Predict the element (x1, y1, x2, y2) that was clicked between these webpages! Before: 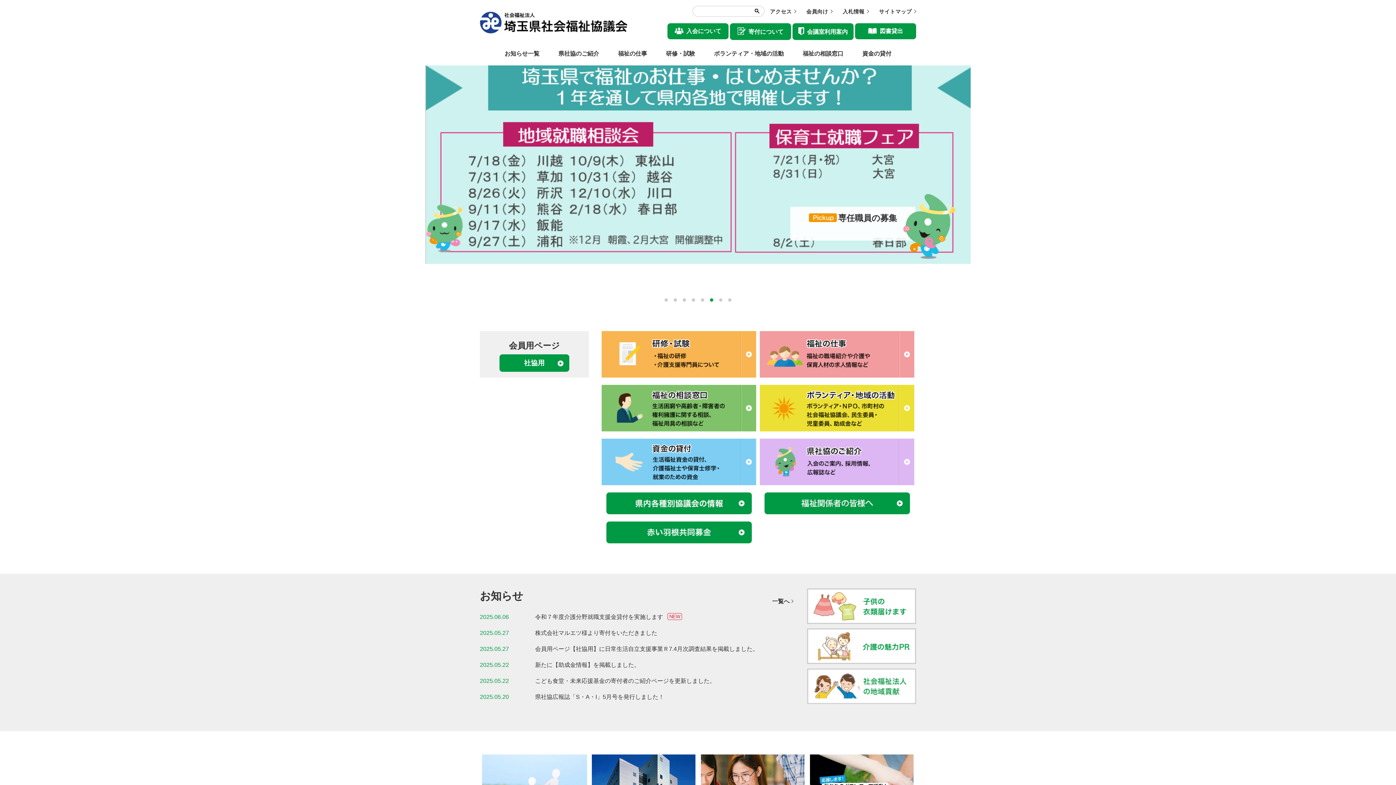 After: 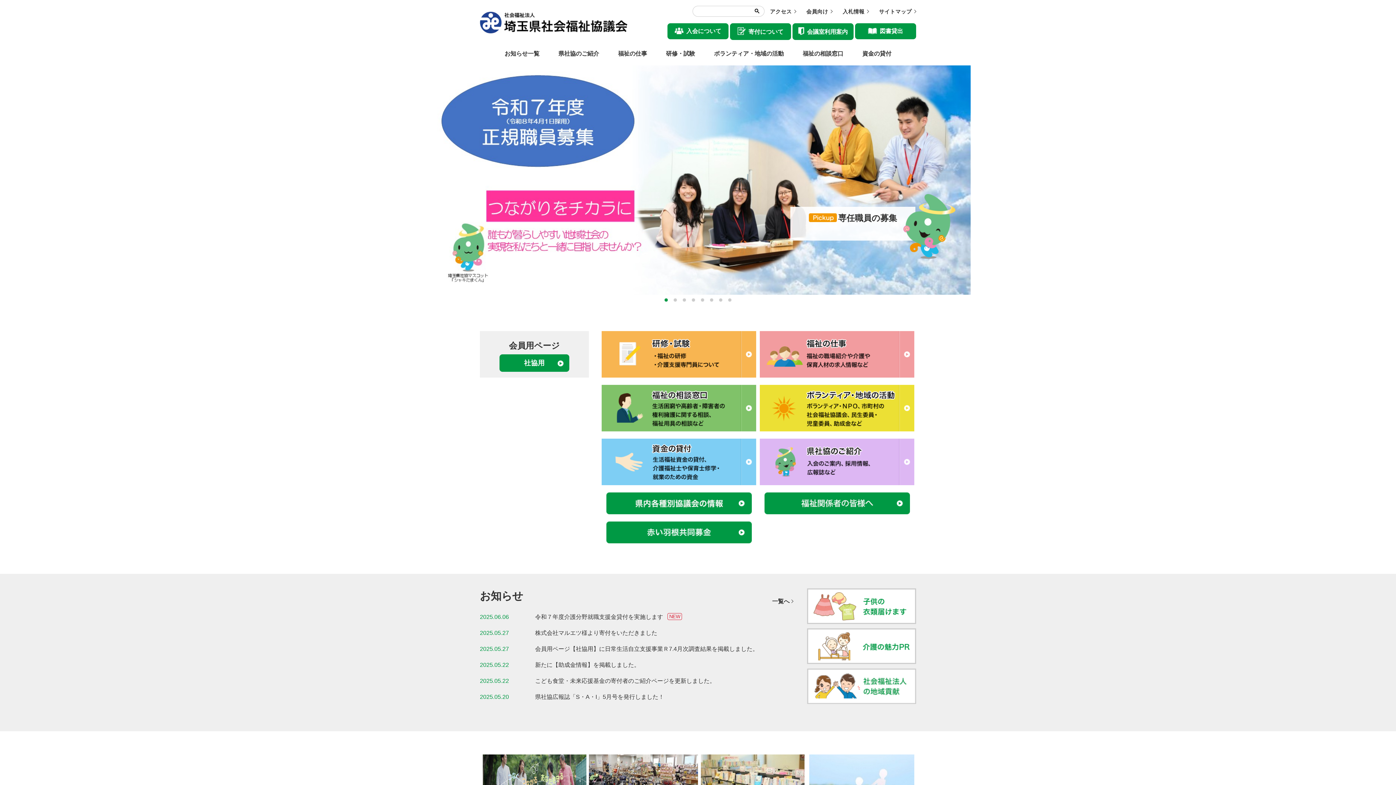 Action: label: 8 bbox: (728, 298, 731, 301)